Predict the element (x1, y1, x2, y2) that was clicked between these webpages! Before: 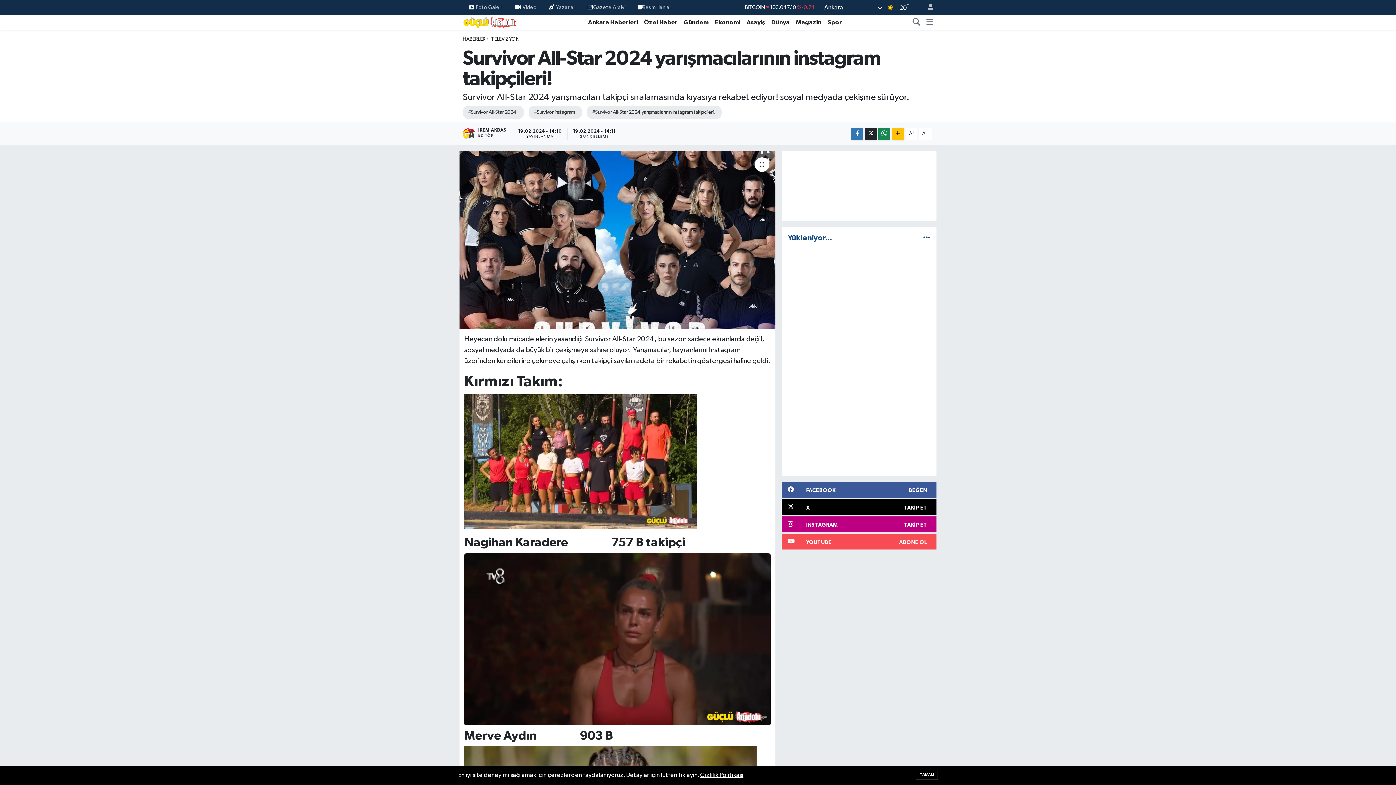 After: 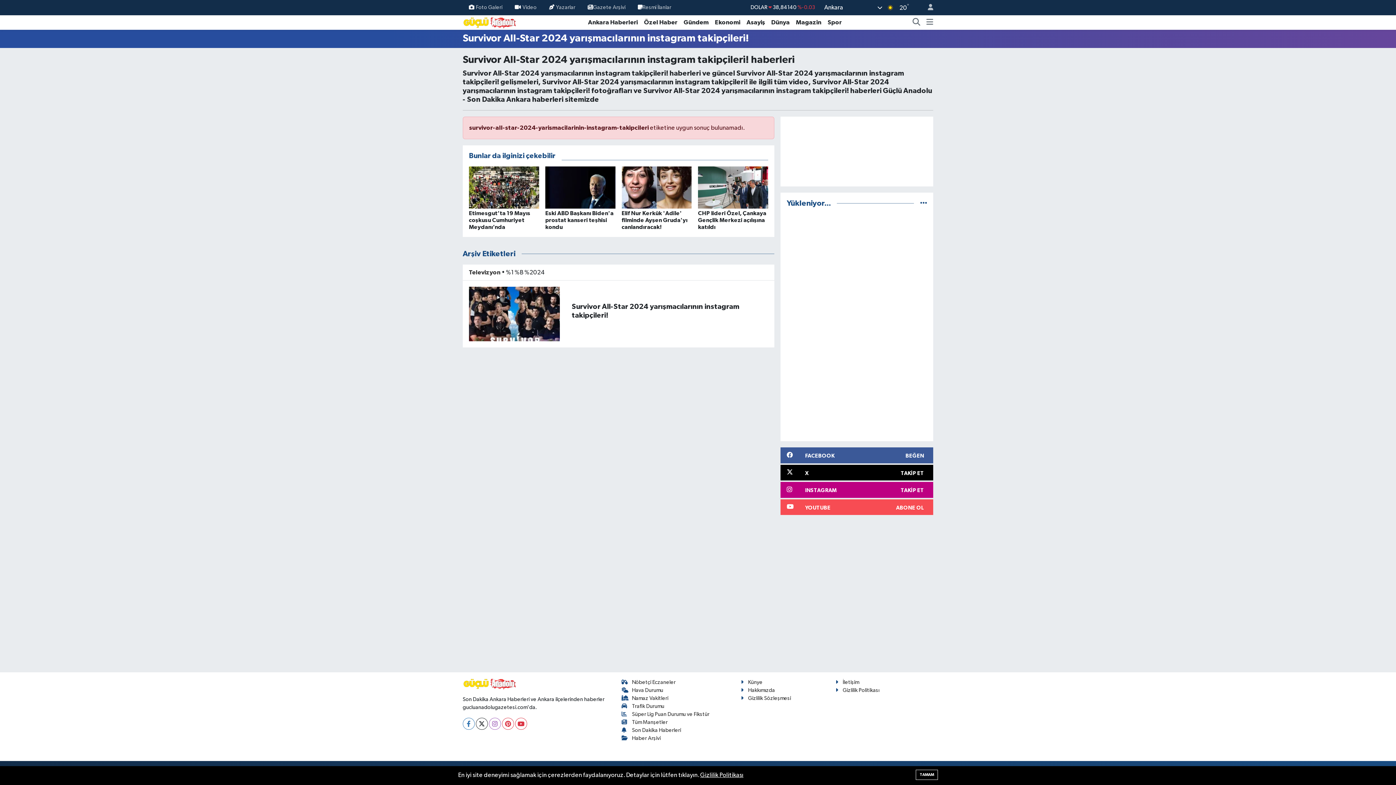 Action: bbox: (587, 105, 721, 118) label: #Survivor All-Star 2024 yarışmacılarının instagram takipçileri!